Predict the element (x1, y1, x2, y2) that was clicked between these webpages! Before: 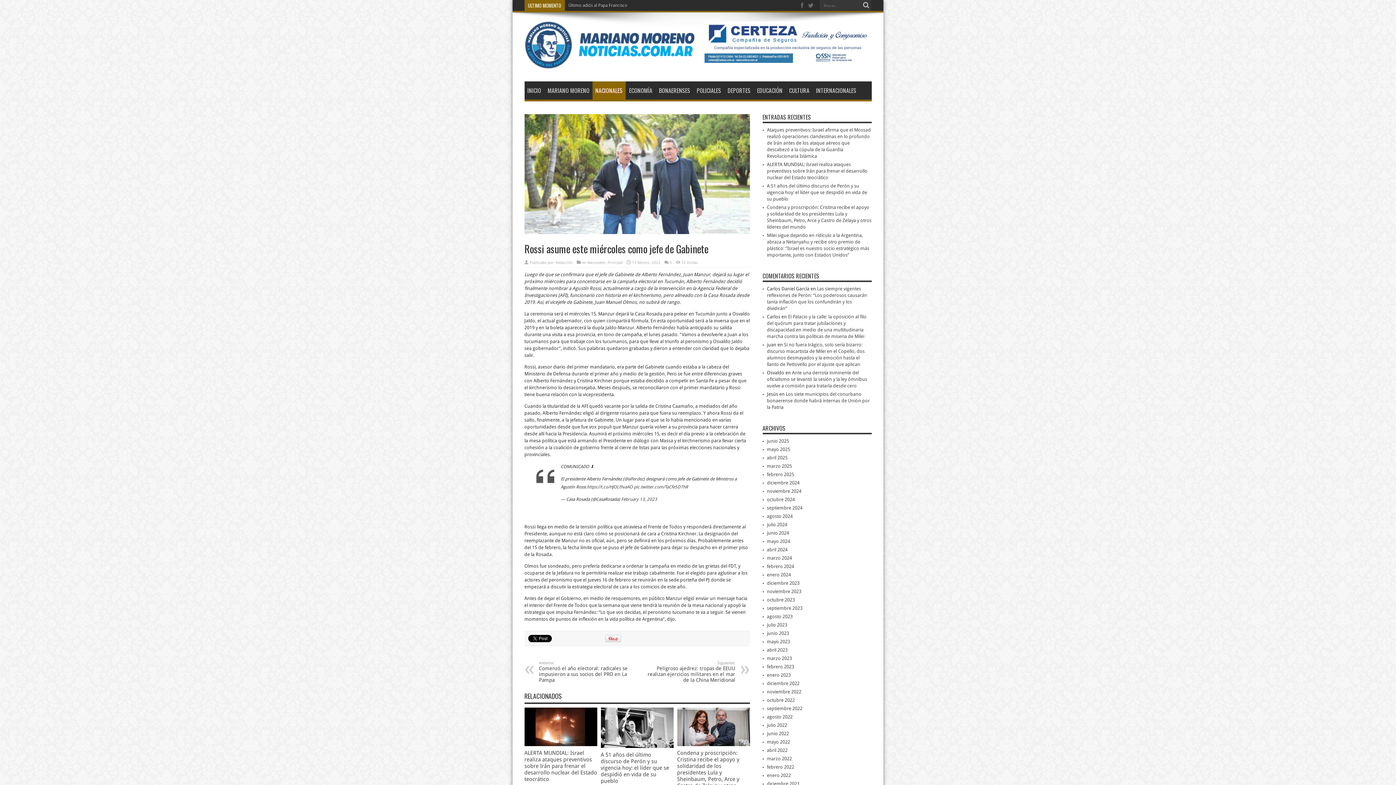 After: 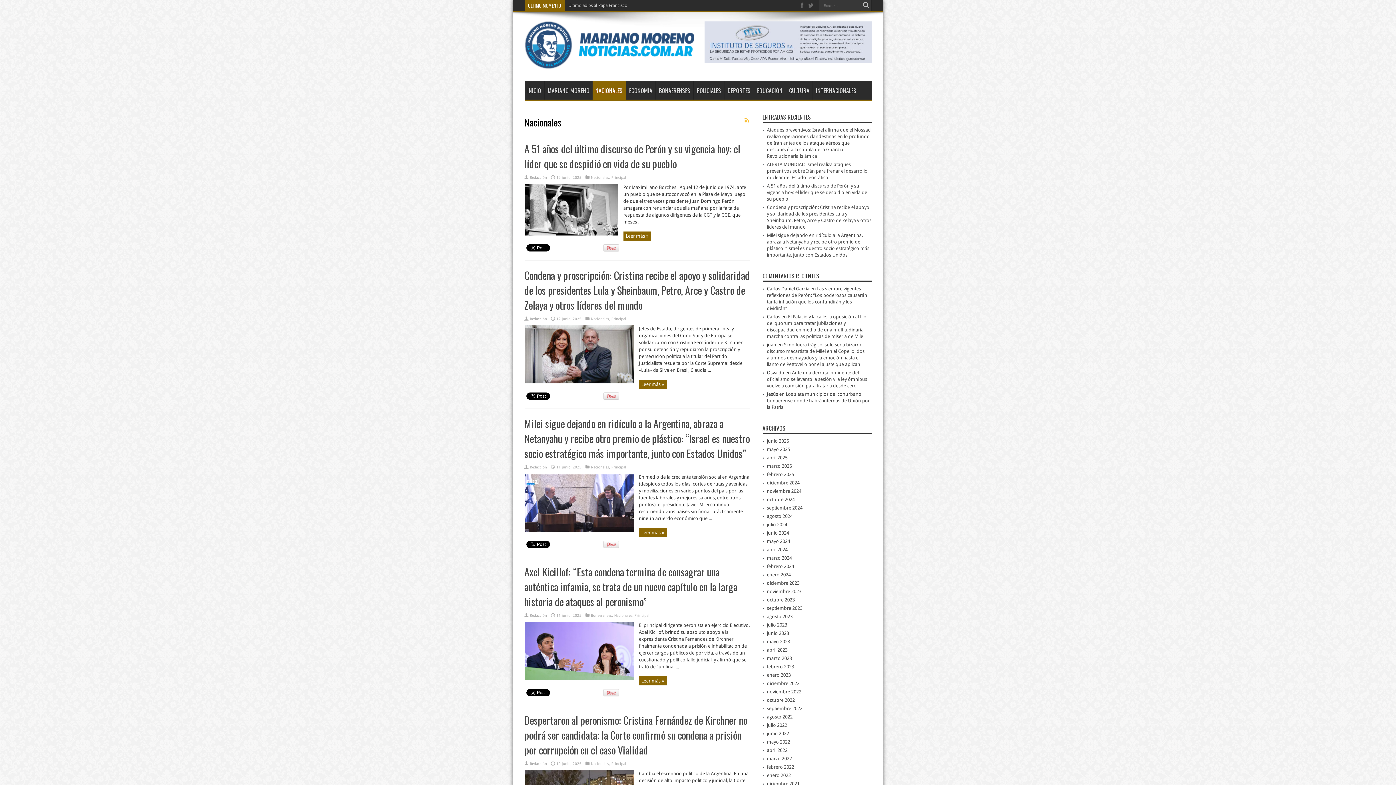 Action: bbox: (592, 81, 625, 99) label: NACIONALES